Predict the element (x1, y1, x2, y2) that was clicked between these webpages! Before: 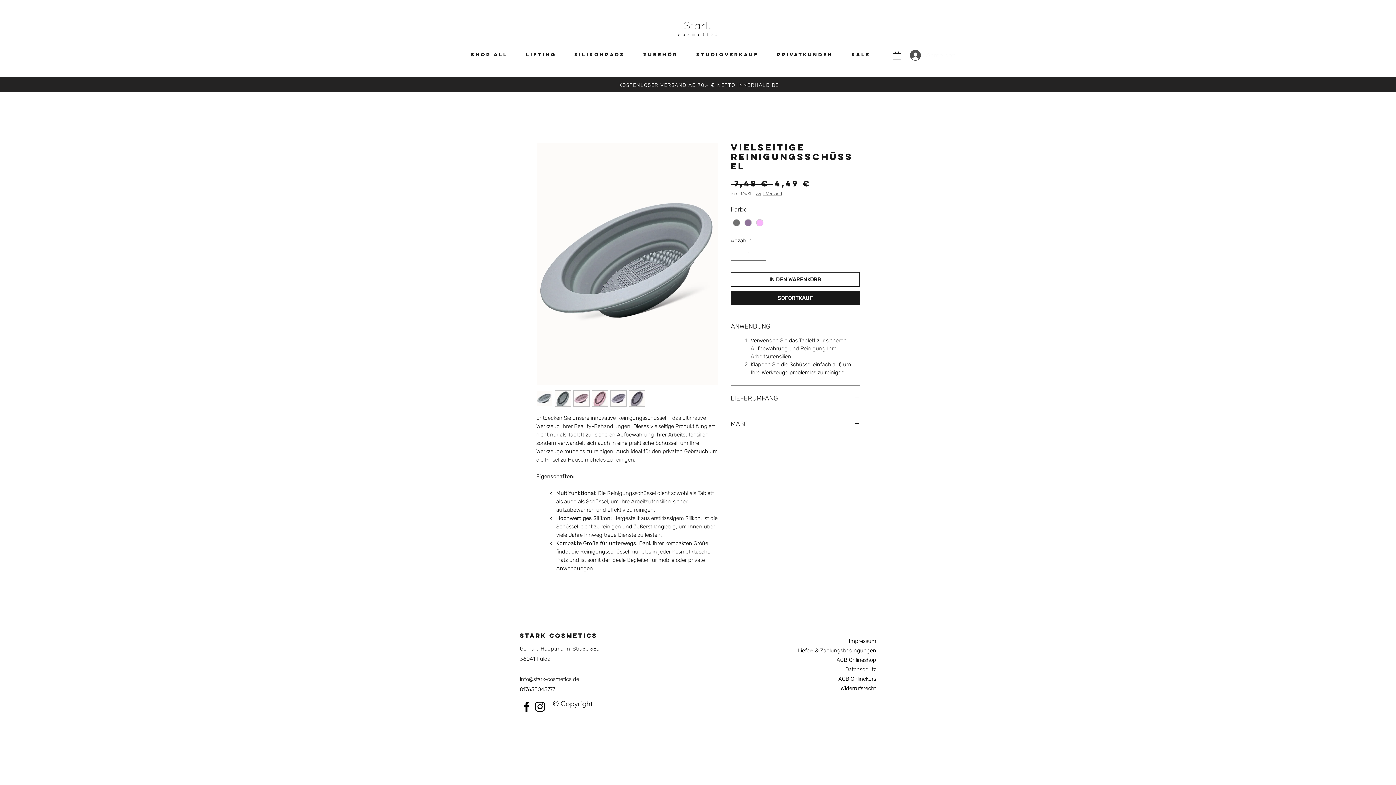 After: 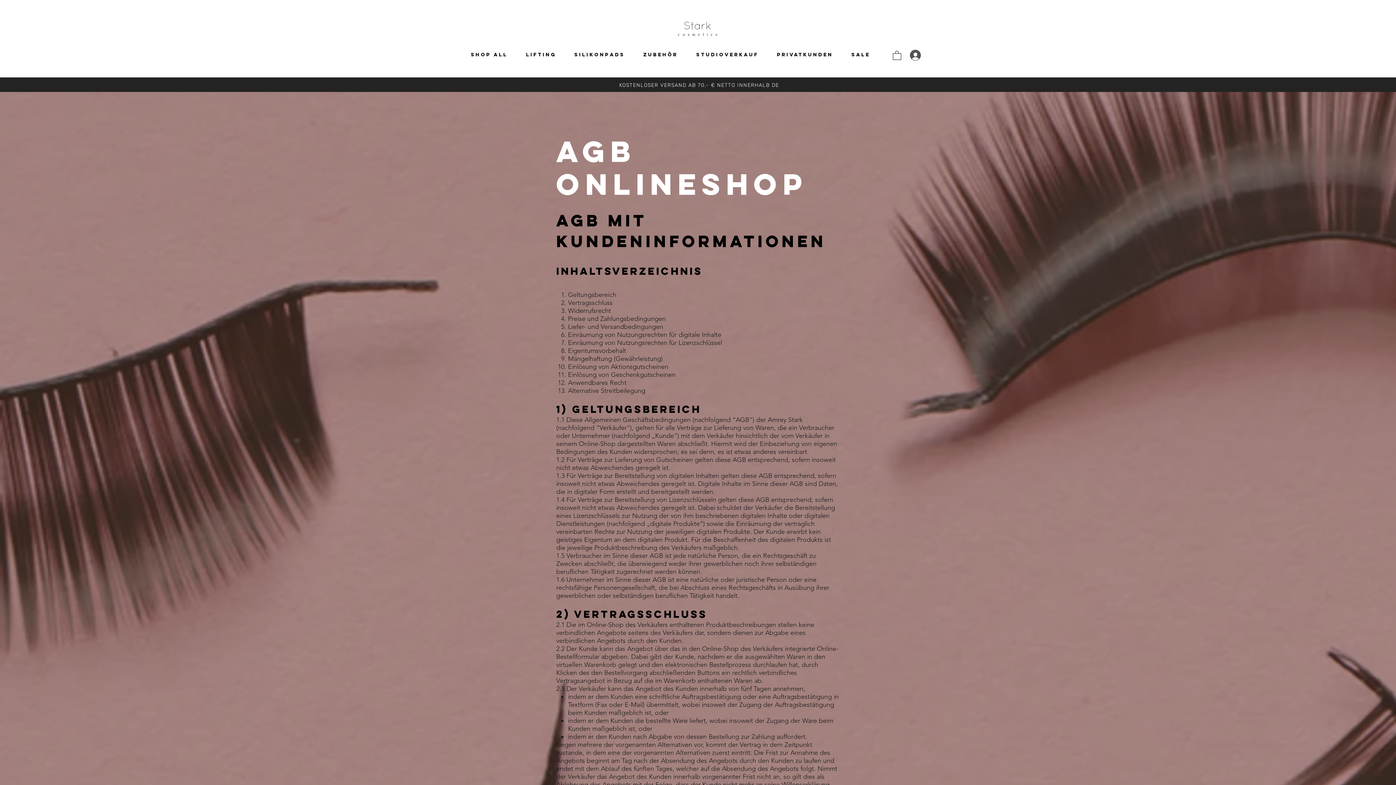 Action: bbox: (836, 657, 876, 663) label: AGB Onlineshop